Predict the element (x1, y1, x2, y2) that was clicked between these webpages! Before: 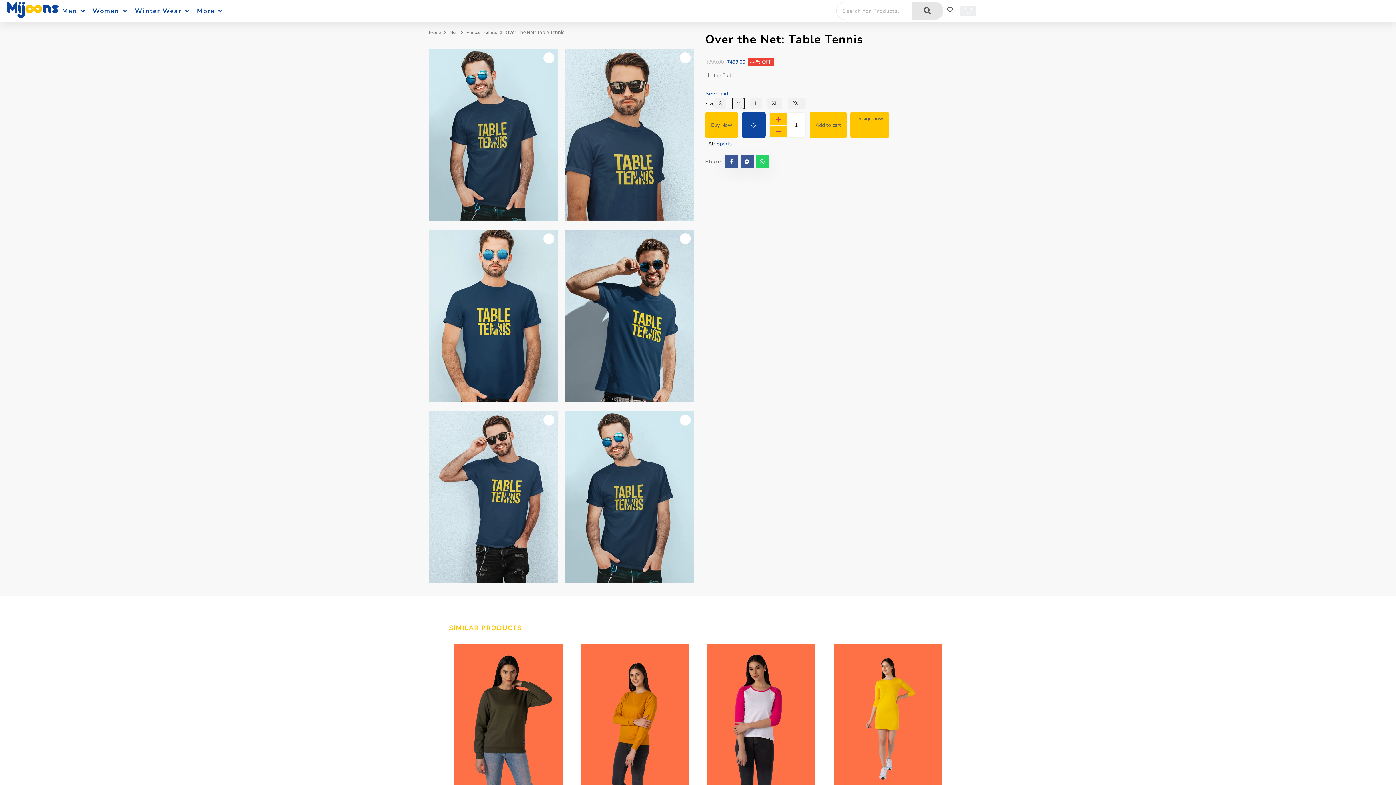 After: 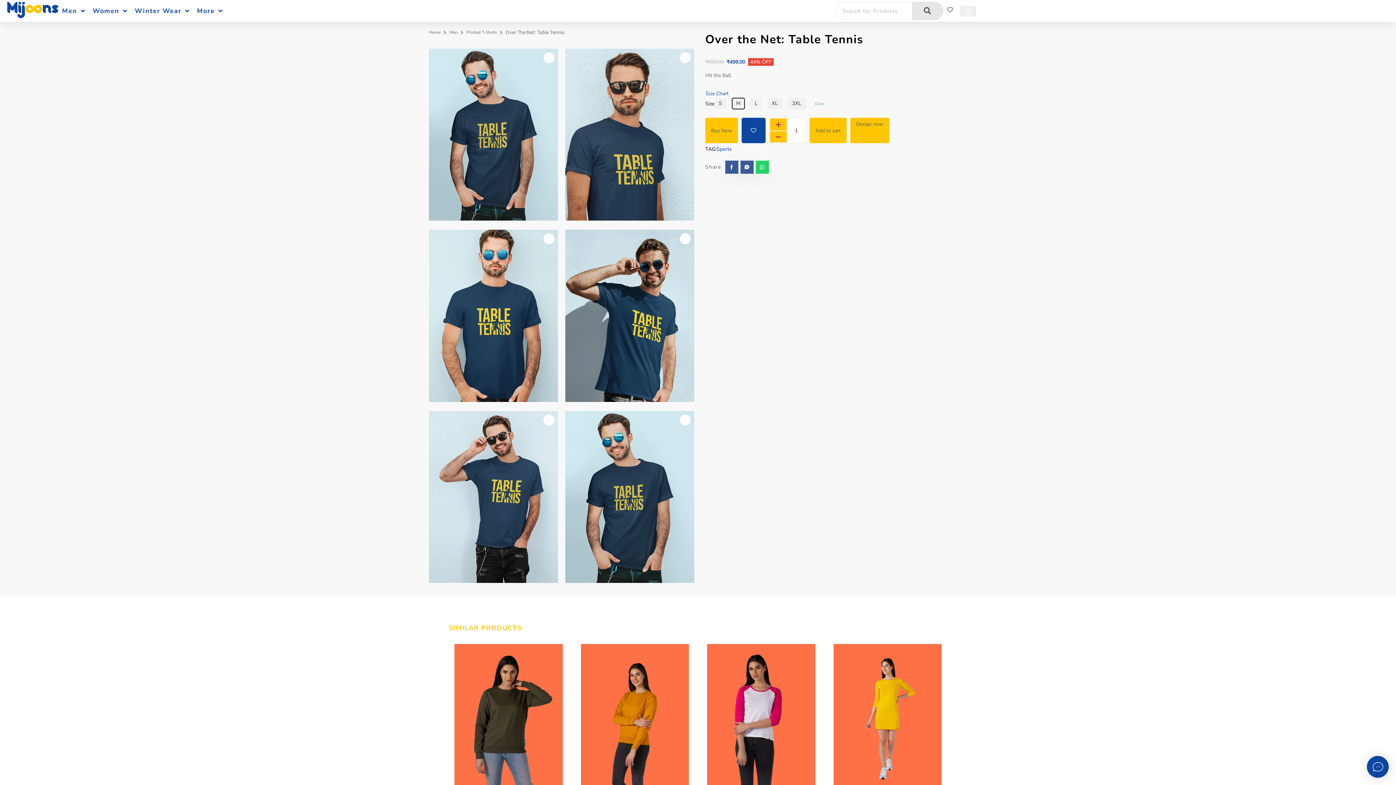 Action: bbox: (680, 414, 690, 425)